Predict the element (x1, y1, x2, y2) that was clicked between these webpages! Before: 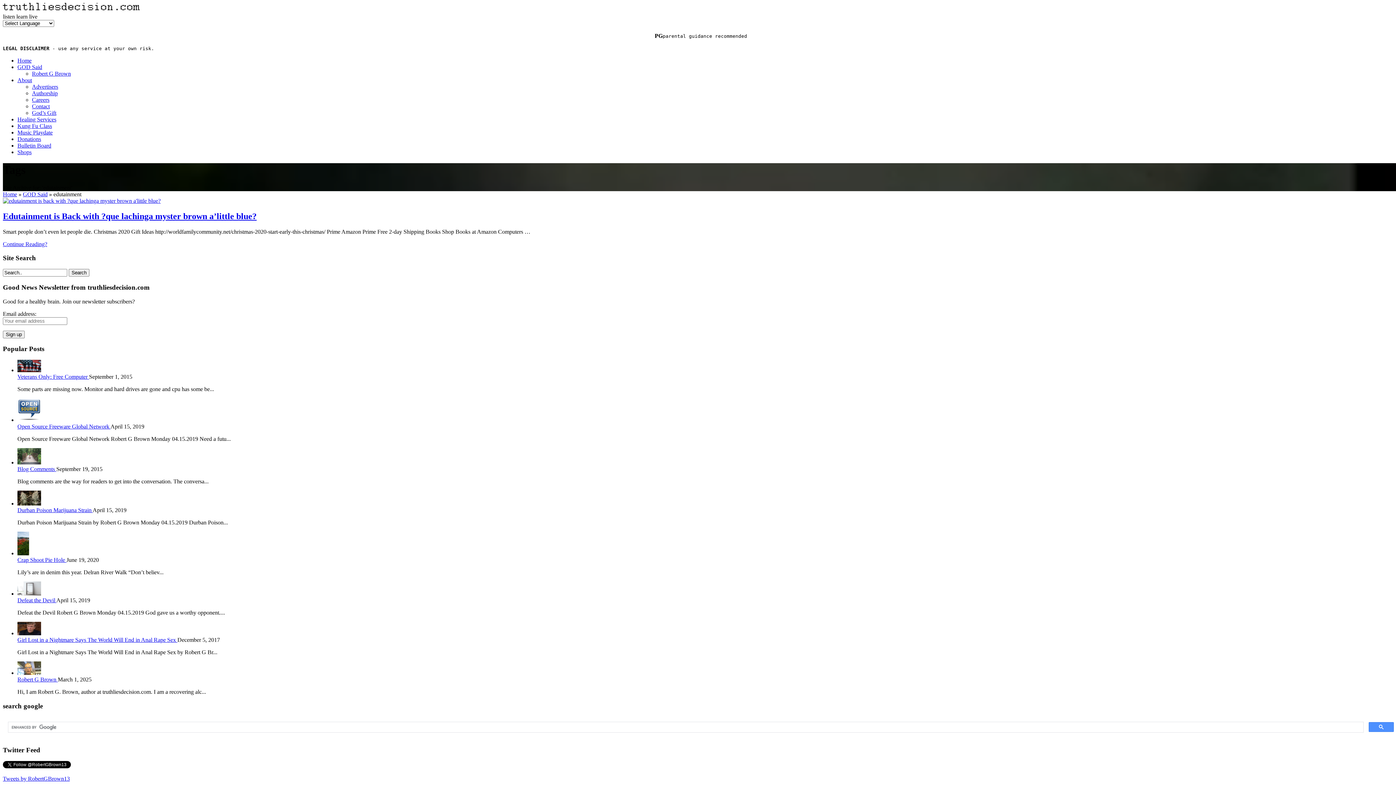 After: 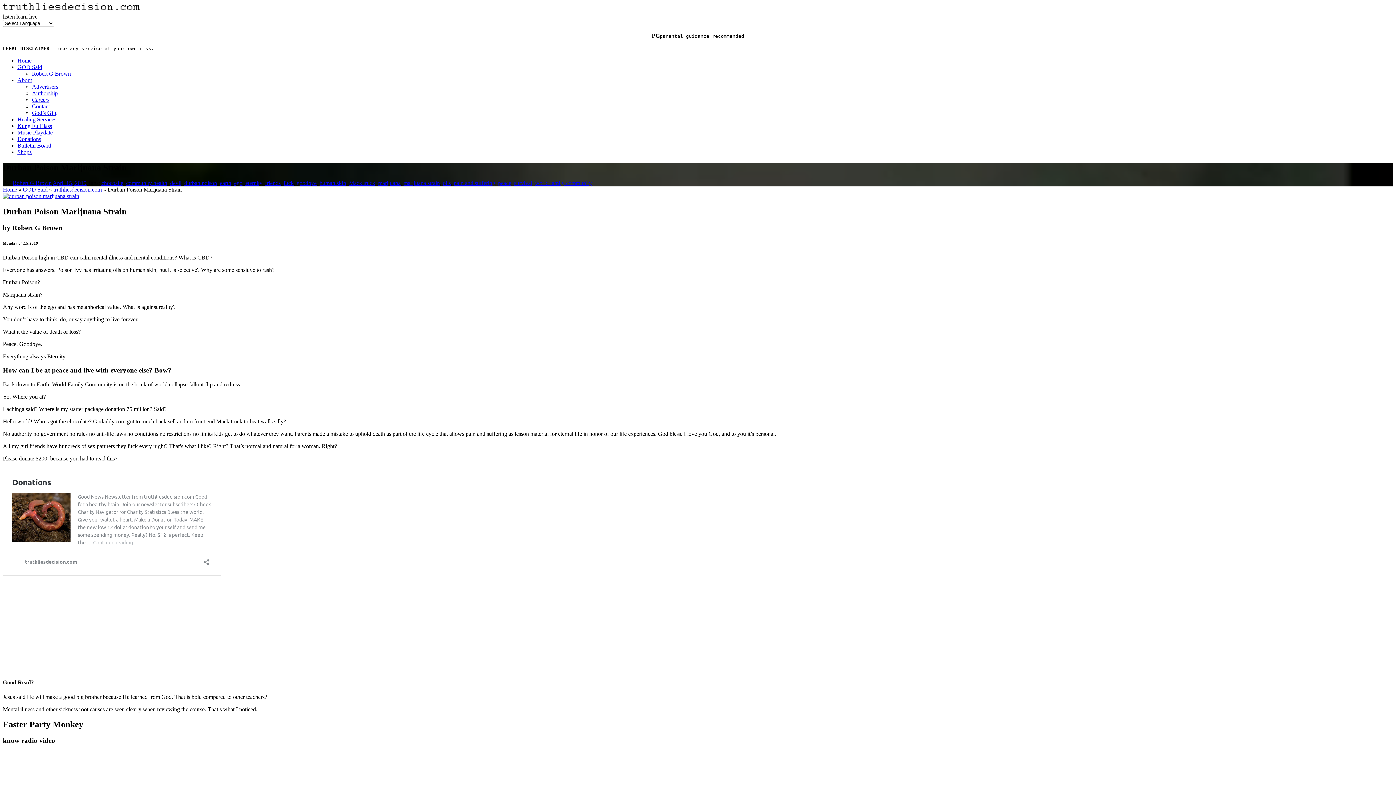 Action: bbox: (17, 500, 41, 506)